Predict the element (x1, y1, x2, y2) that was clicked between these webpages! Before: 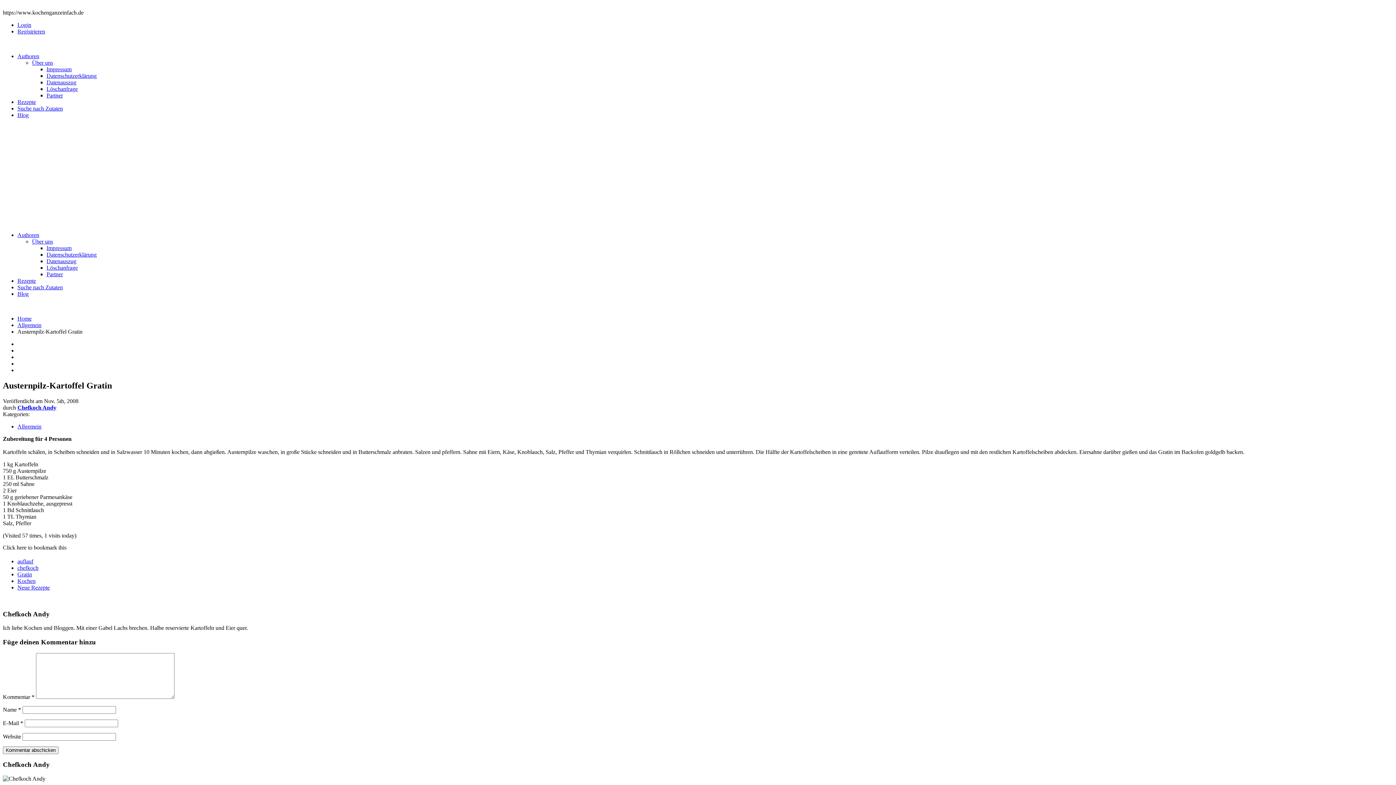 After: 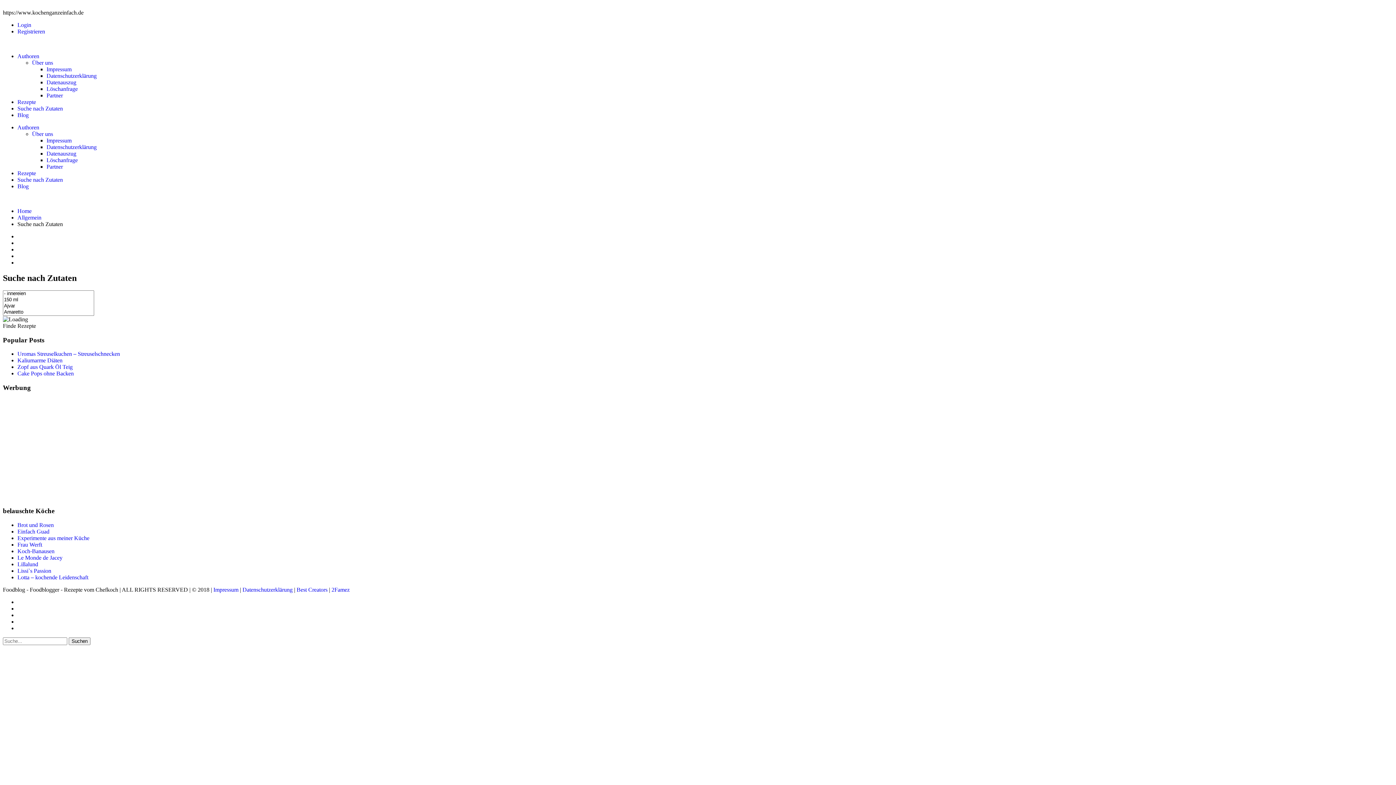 Action: label: Suche nach Zutaten bbox: (17, 284, 62, 290)